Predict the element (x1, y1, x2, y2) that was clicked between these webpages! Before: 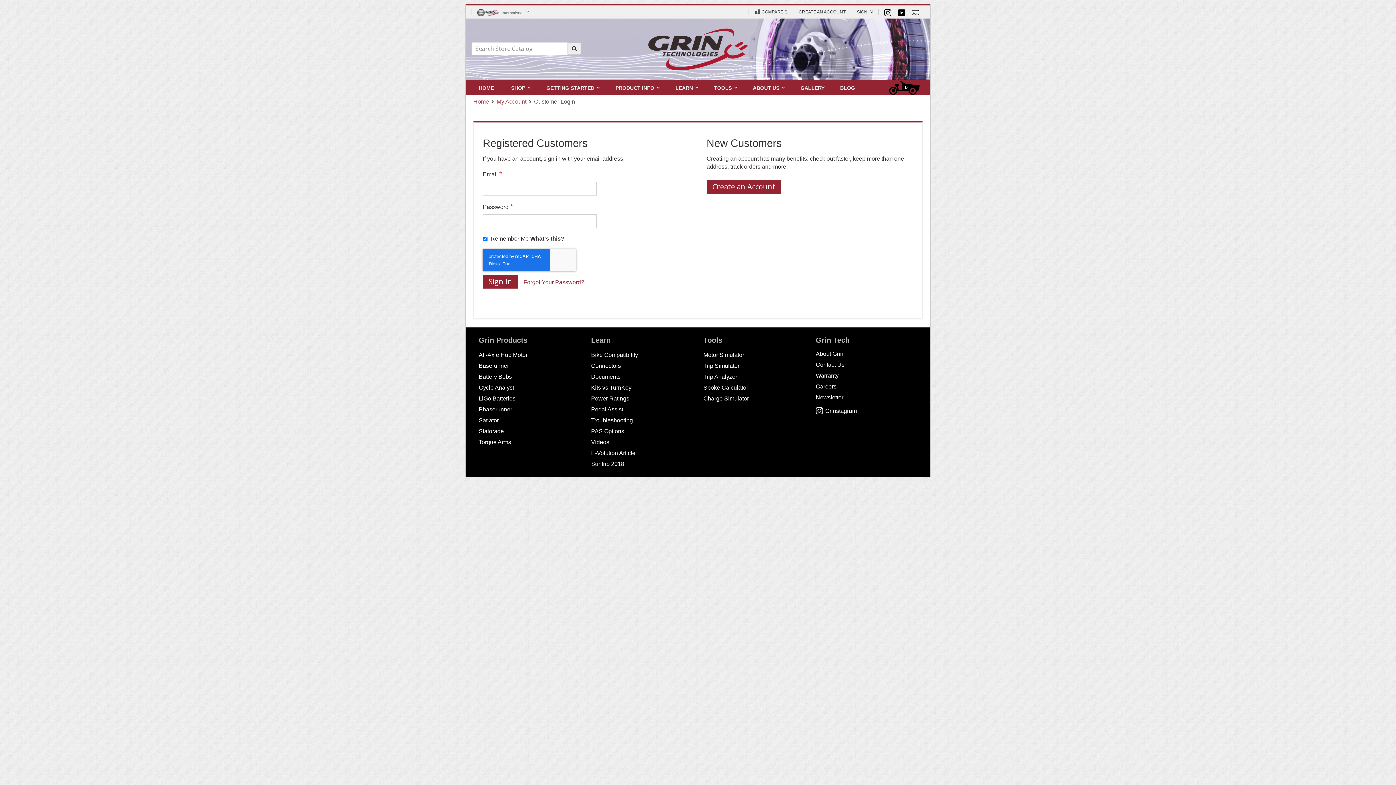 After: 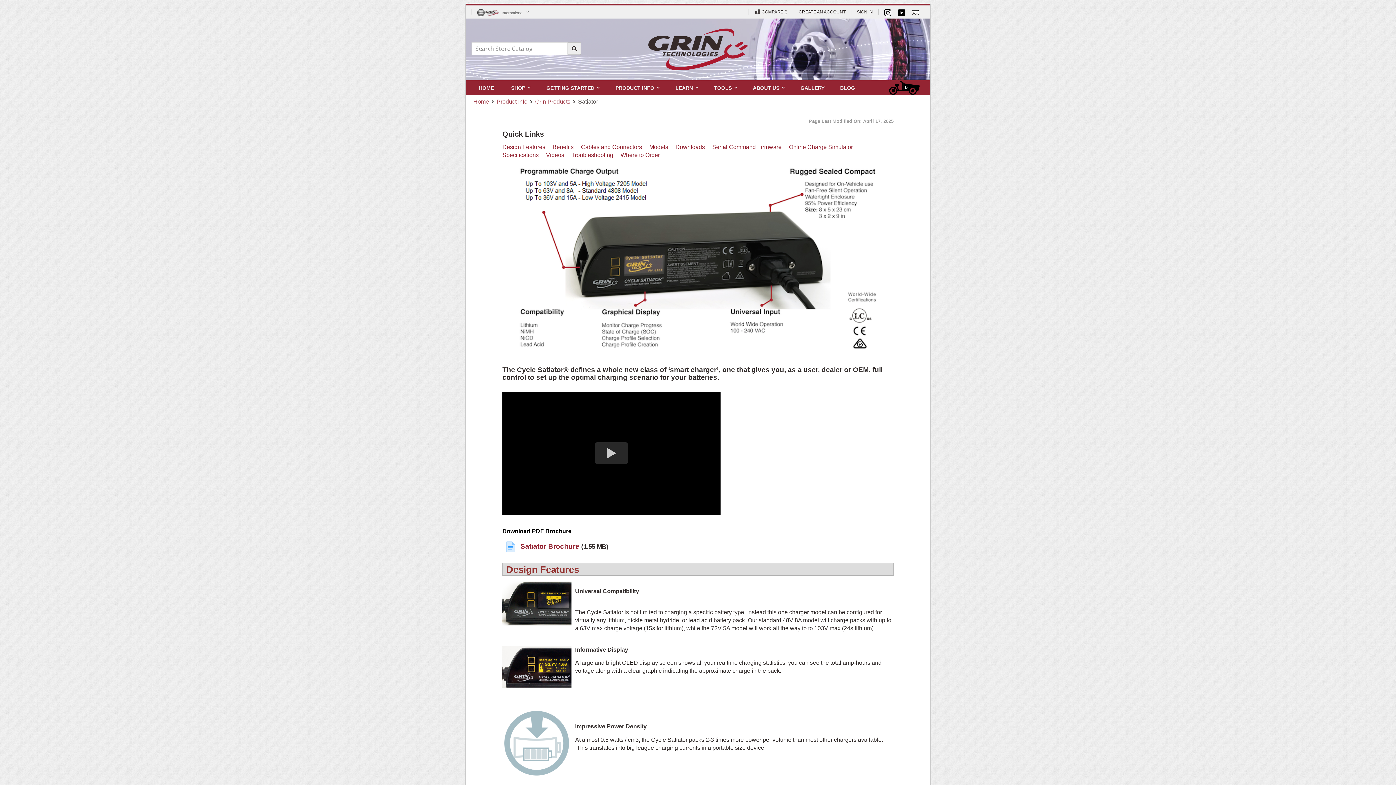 Action: bbox: (478, 378, 498, 385) label: Satiator